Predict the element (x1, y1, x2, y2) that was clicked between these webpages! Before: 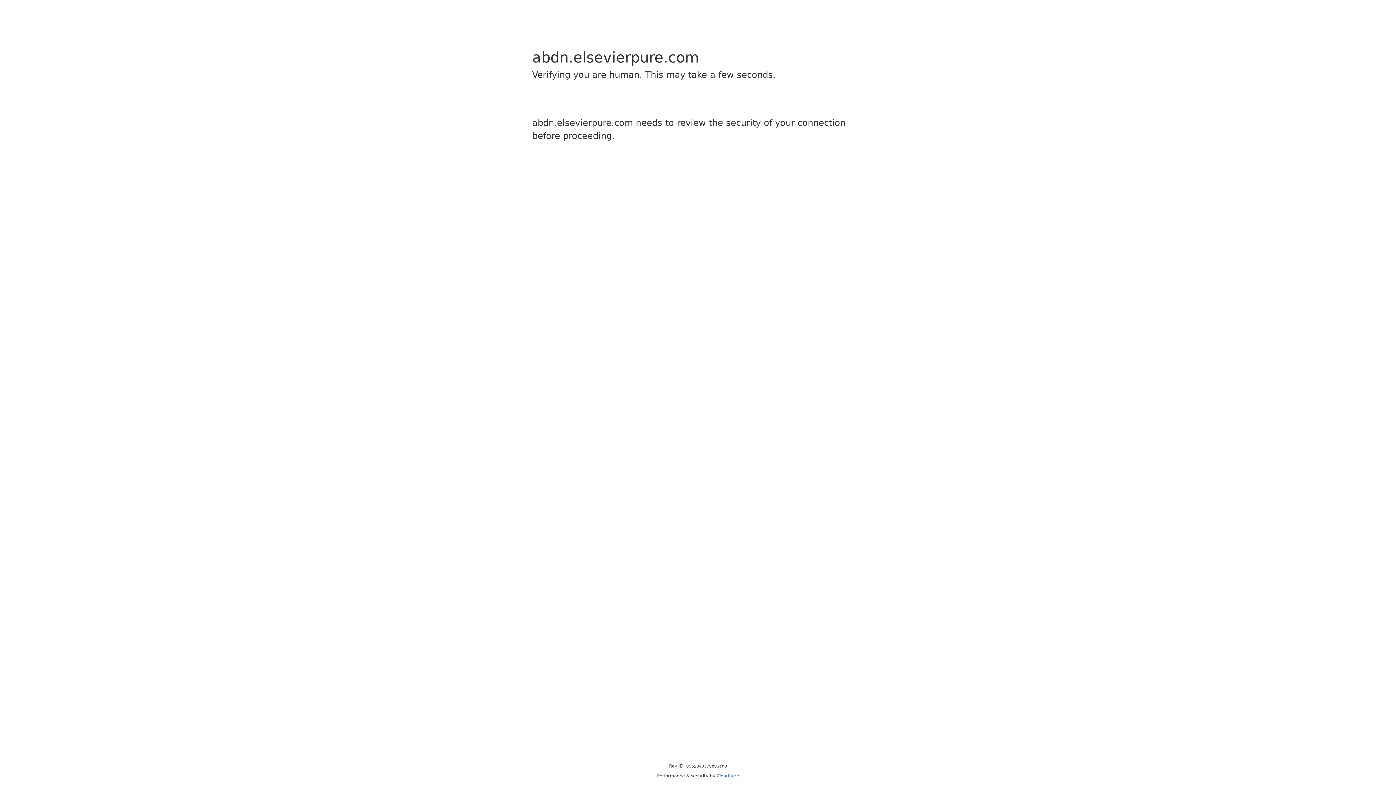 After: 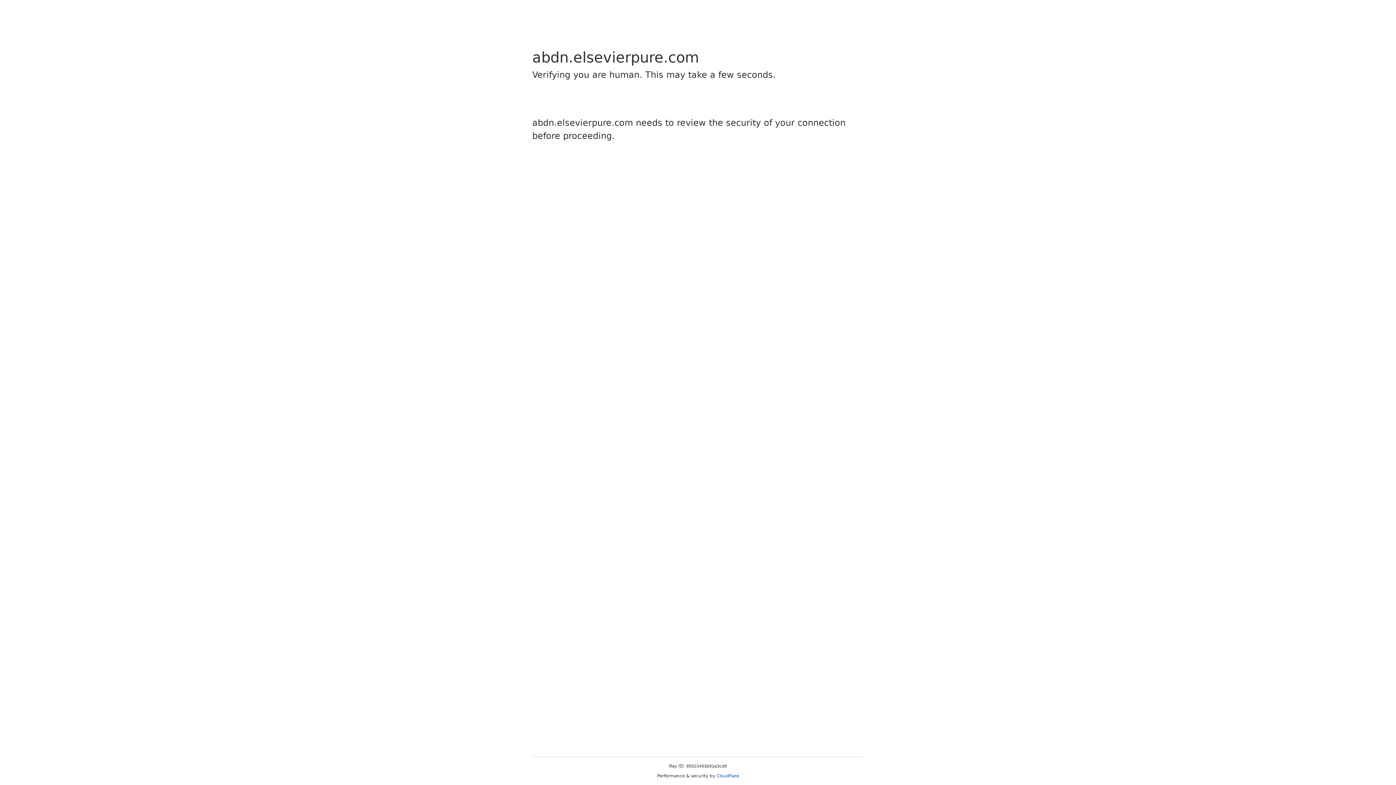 Action: bbox: (716, 773, 739, 778) label: Cloudflare